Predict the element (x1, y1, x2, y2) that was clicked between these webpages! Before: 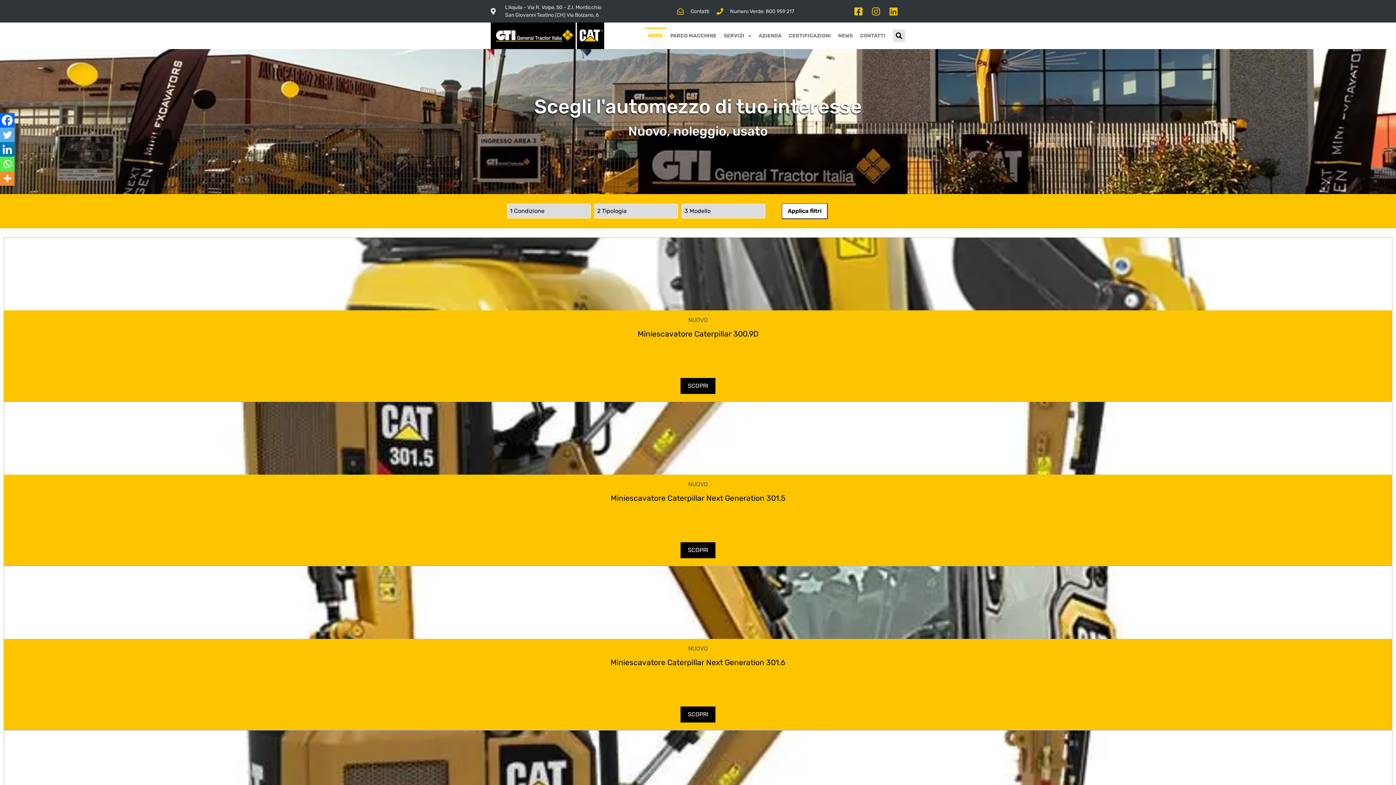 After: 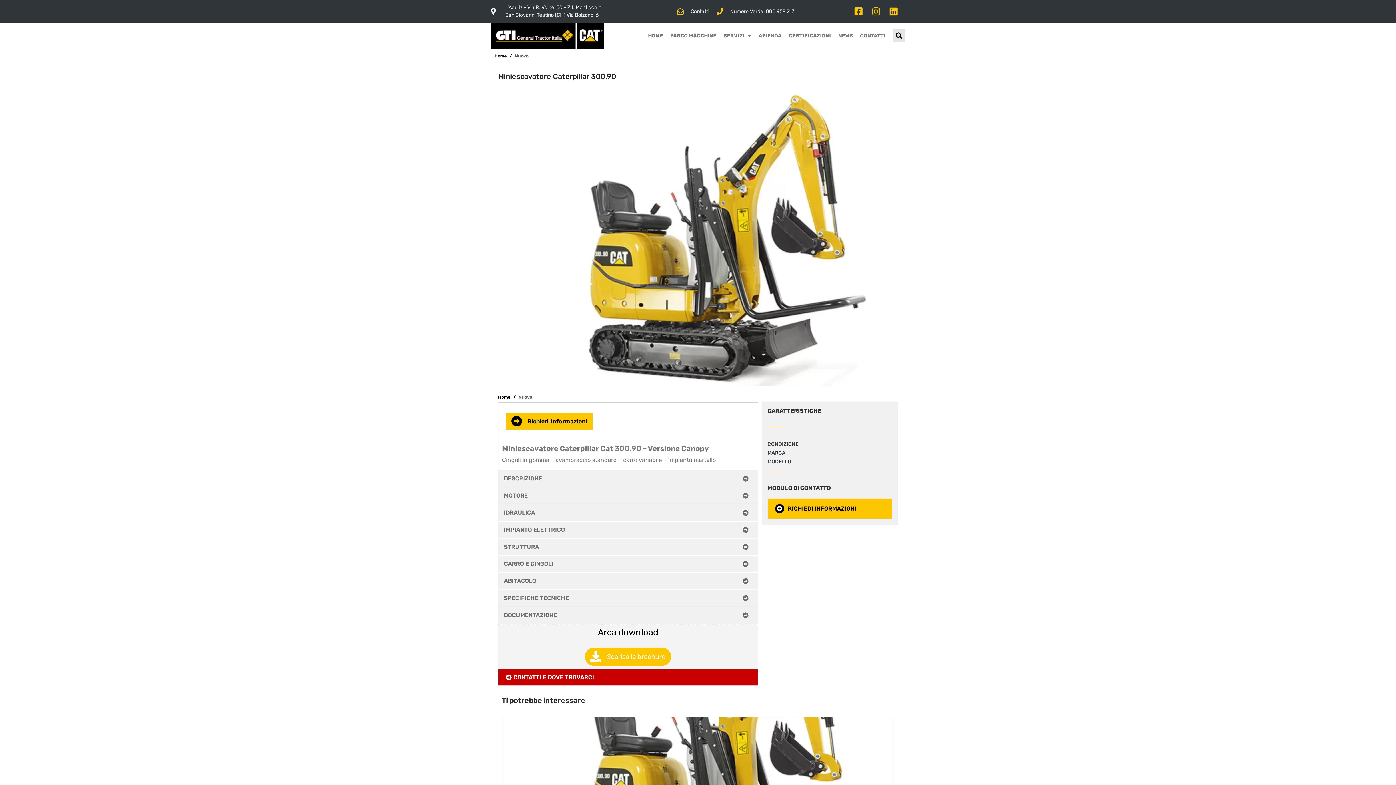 Action: bbox: (688, 316, 708, 323) label: NUOVO